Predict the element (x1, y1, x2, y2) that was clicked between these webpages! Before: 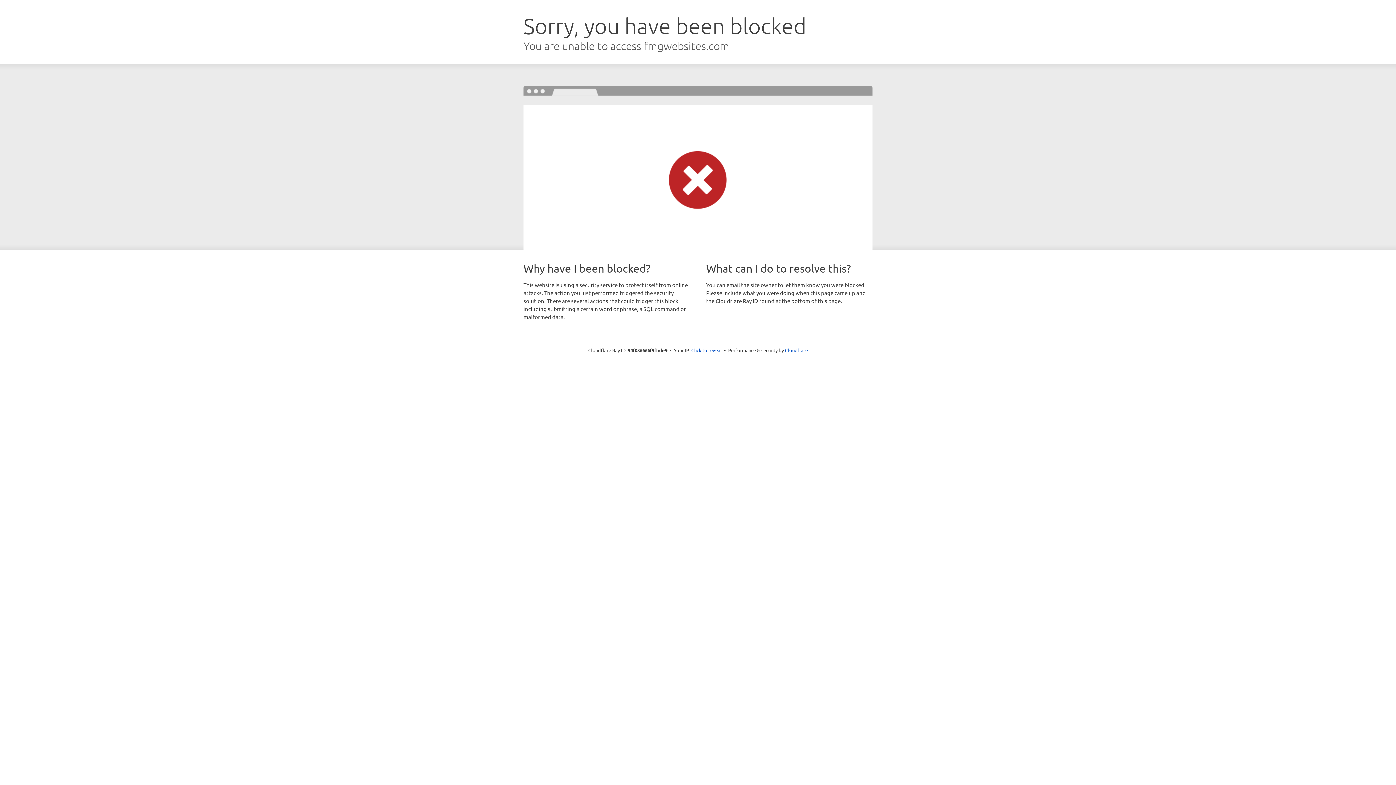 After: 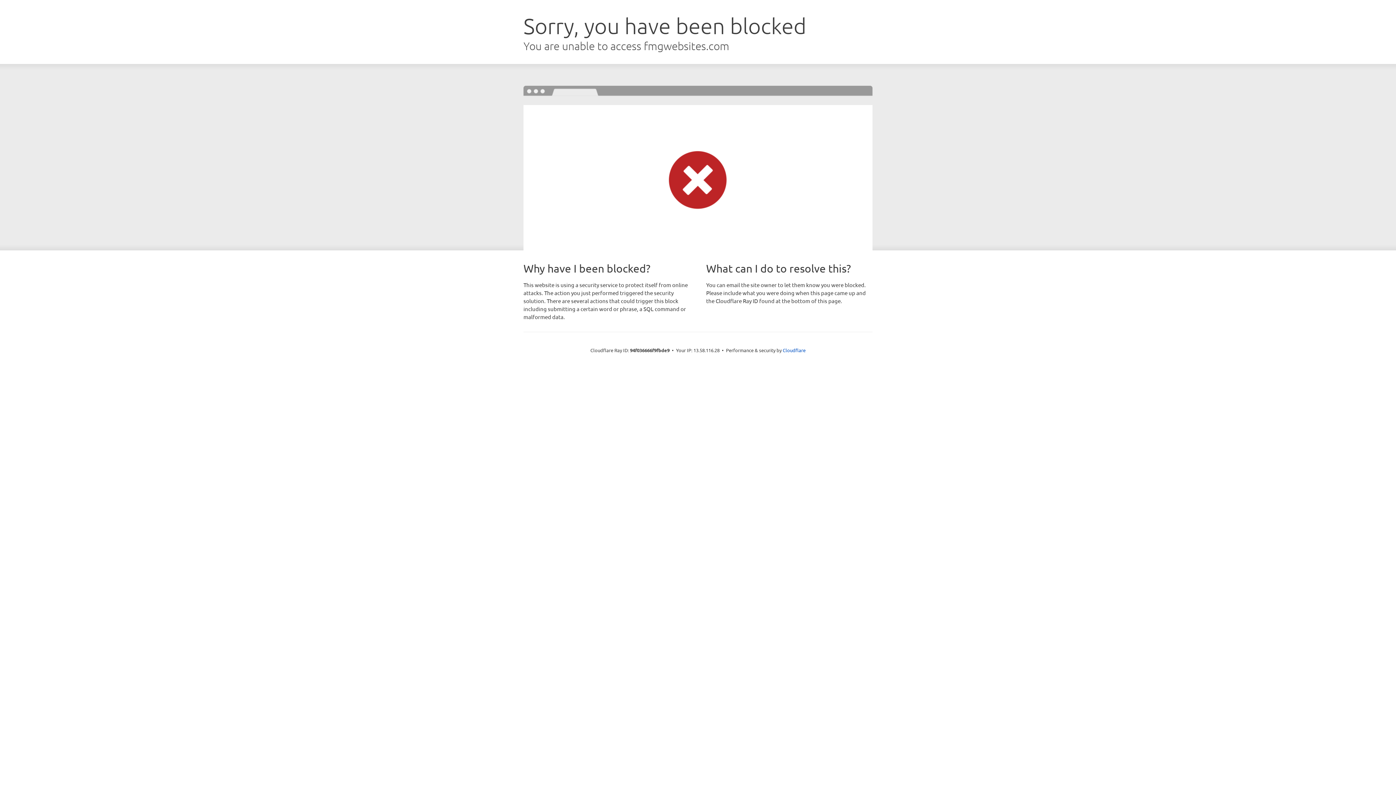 Action: label: Click to reveal bbox: (691, 346, 722, 353)